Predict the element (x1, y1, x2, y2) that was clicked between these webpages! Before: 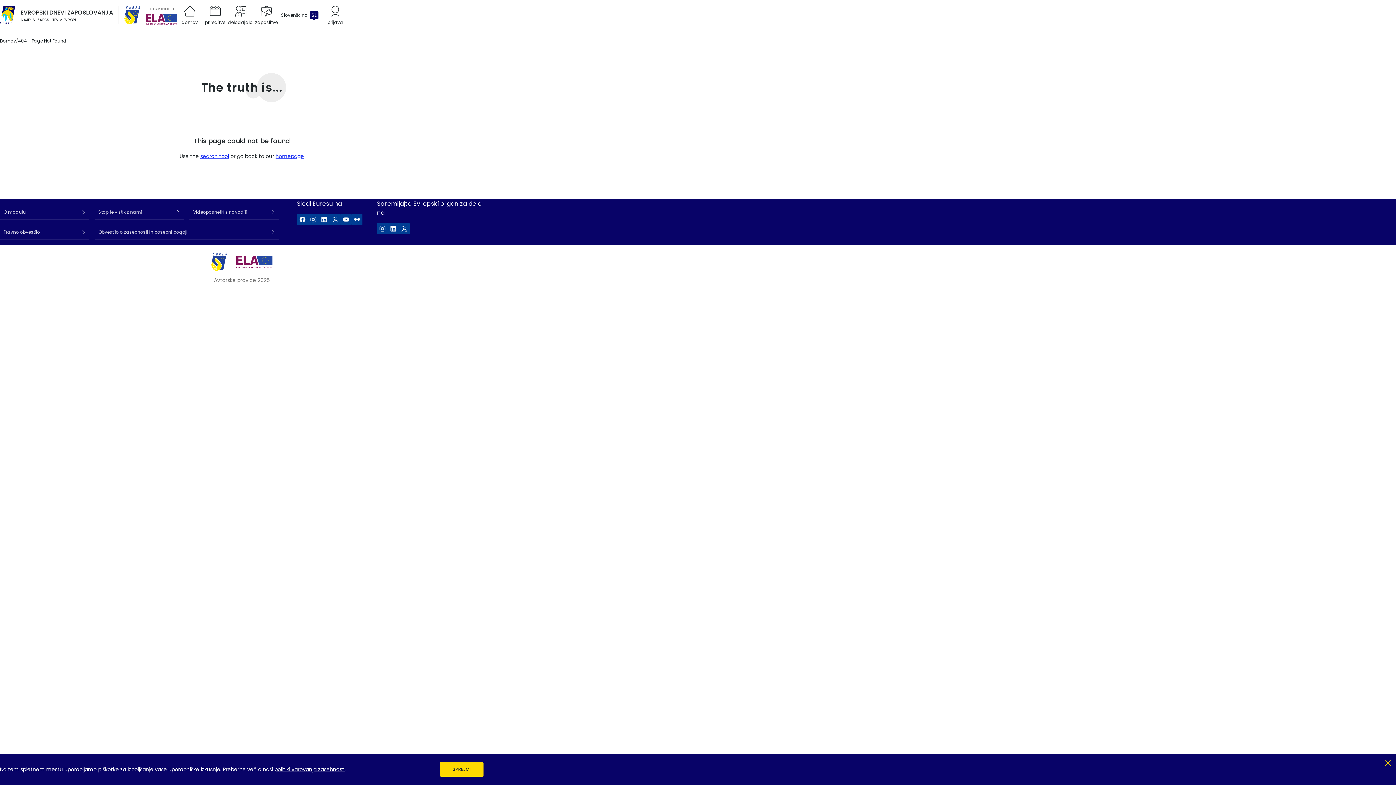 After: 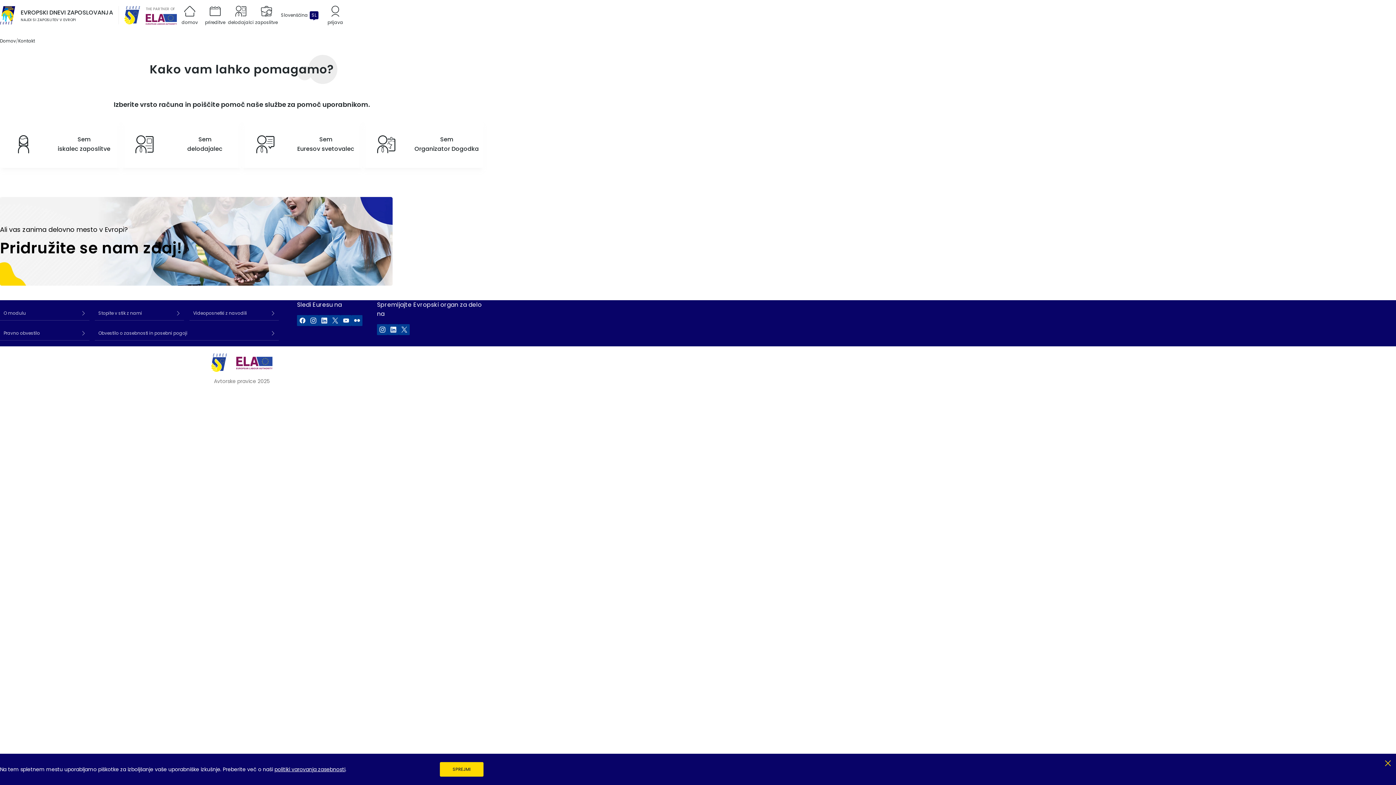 Action: label: Stopite v stik z nami bbox: (94, 205, 184, 219)